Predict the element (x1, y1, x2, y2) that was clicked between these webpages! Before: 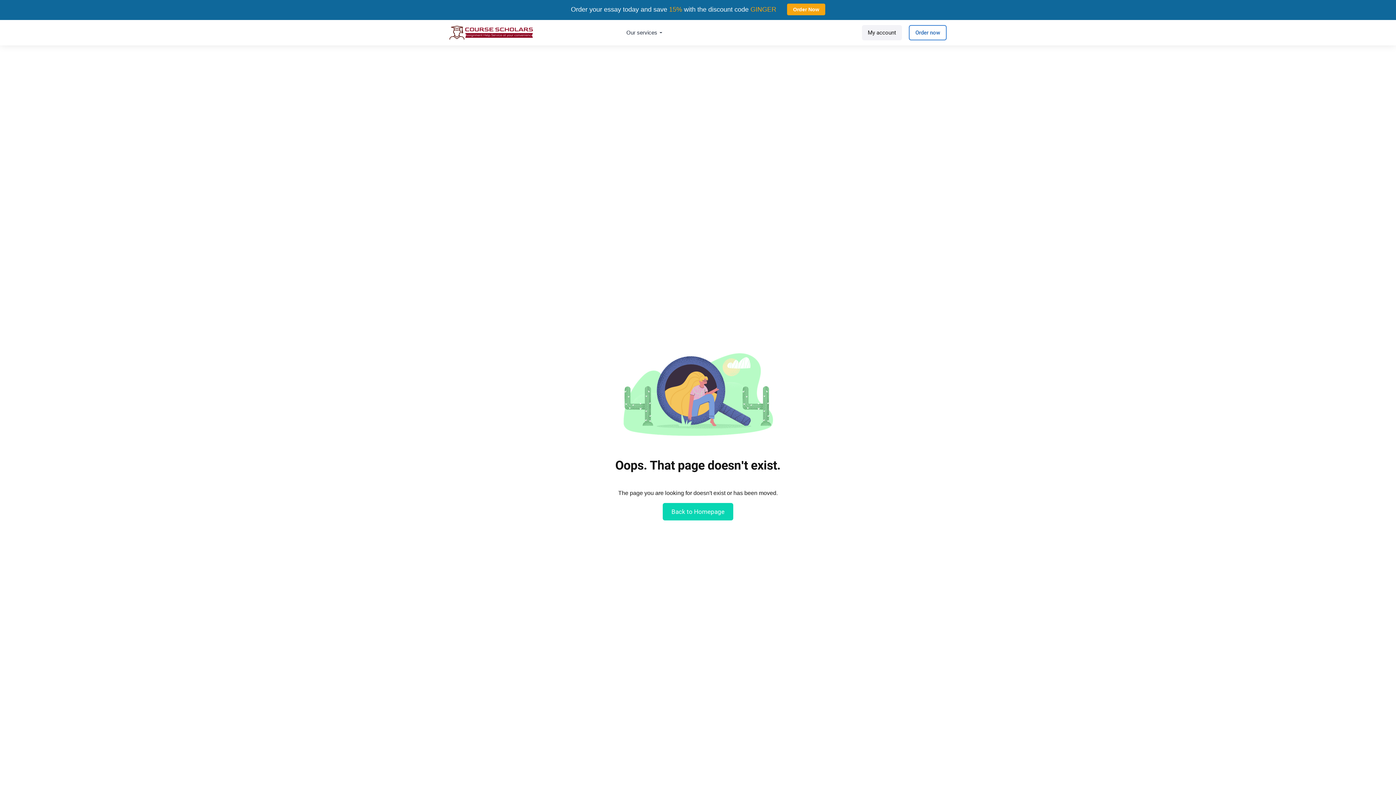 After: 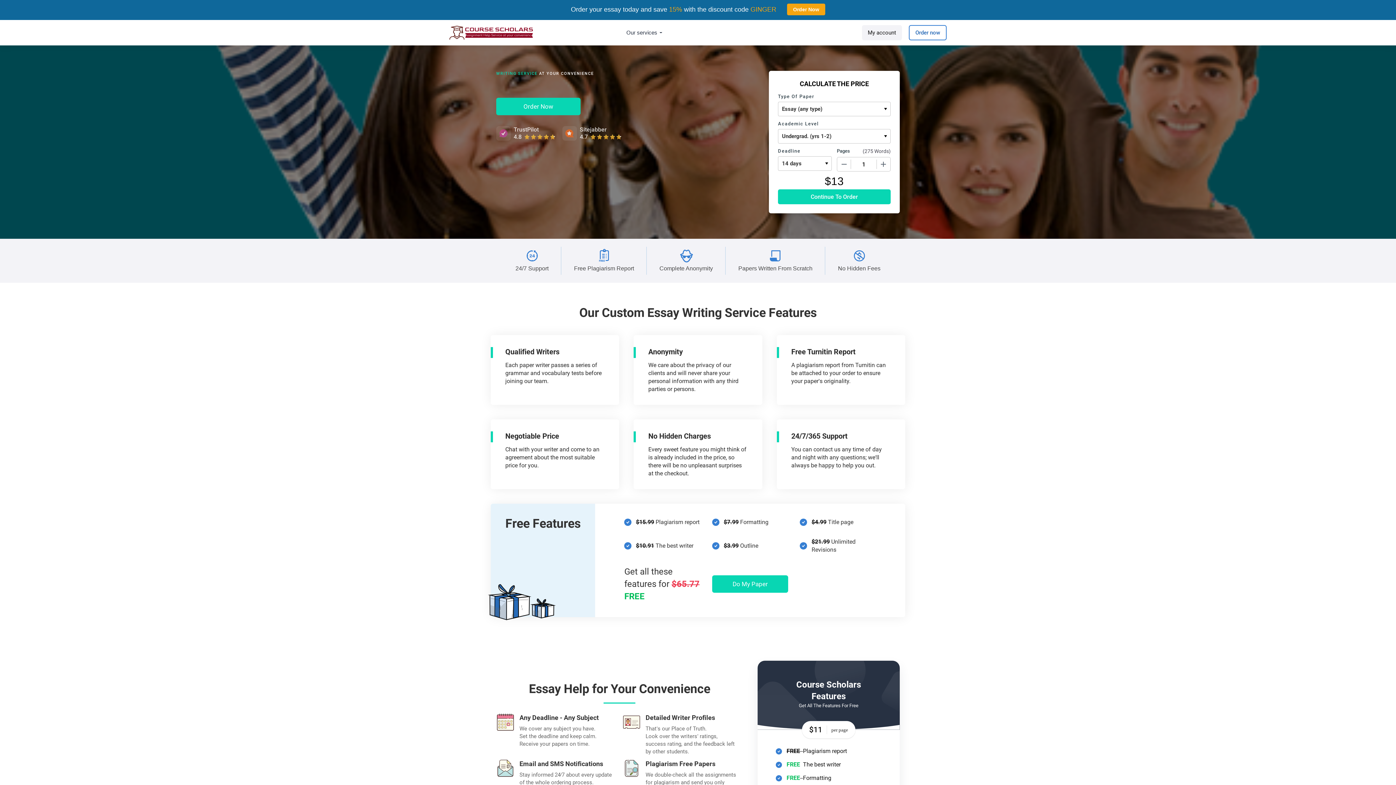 Action: label: Back to Homepage bbox: (662, 503, 733, 520)